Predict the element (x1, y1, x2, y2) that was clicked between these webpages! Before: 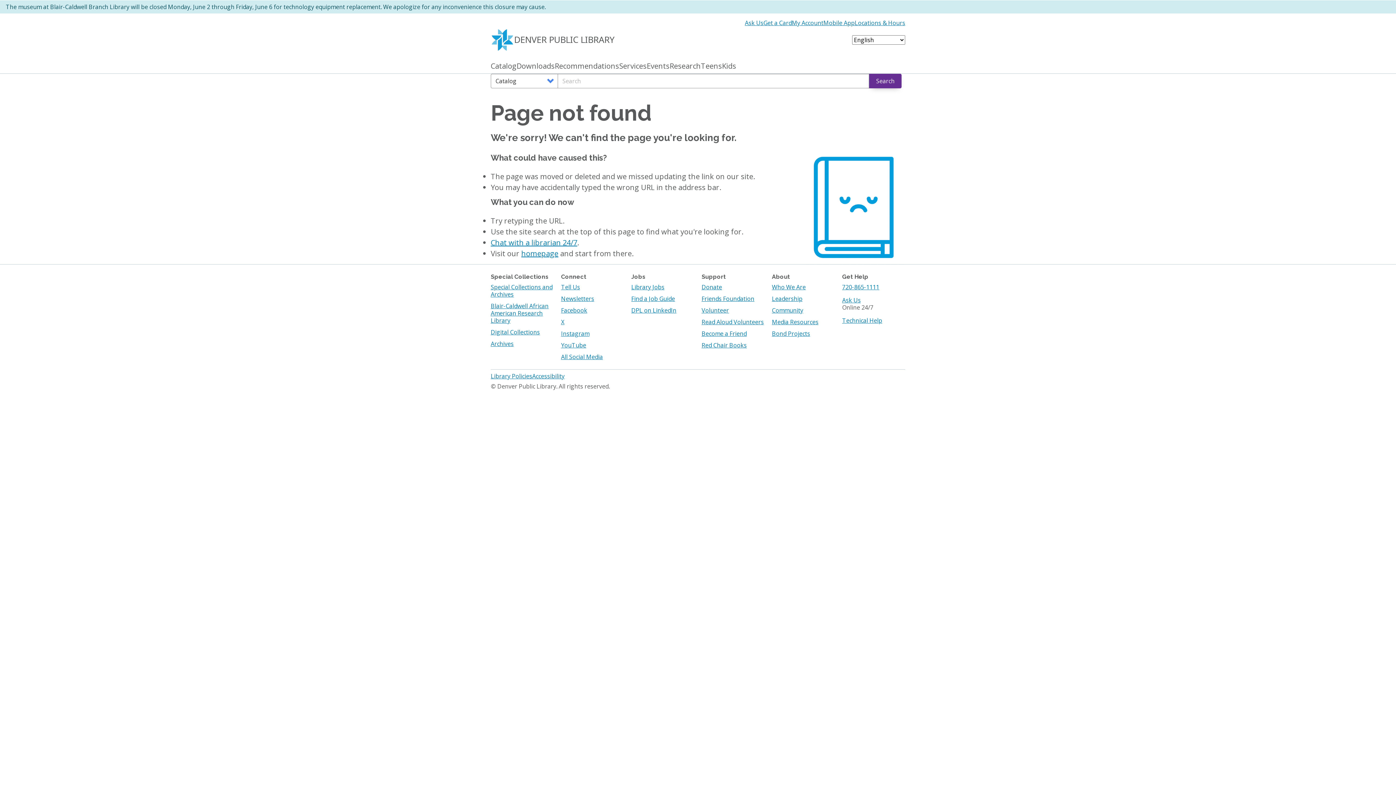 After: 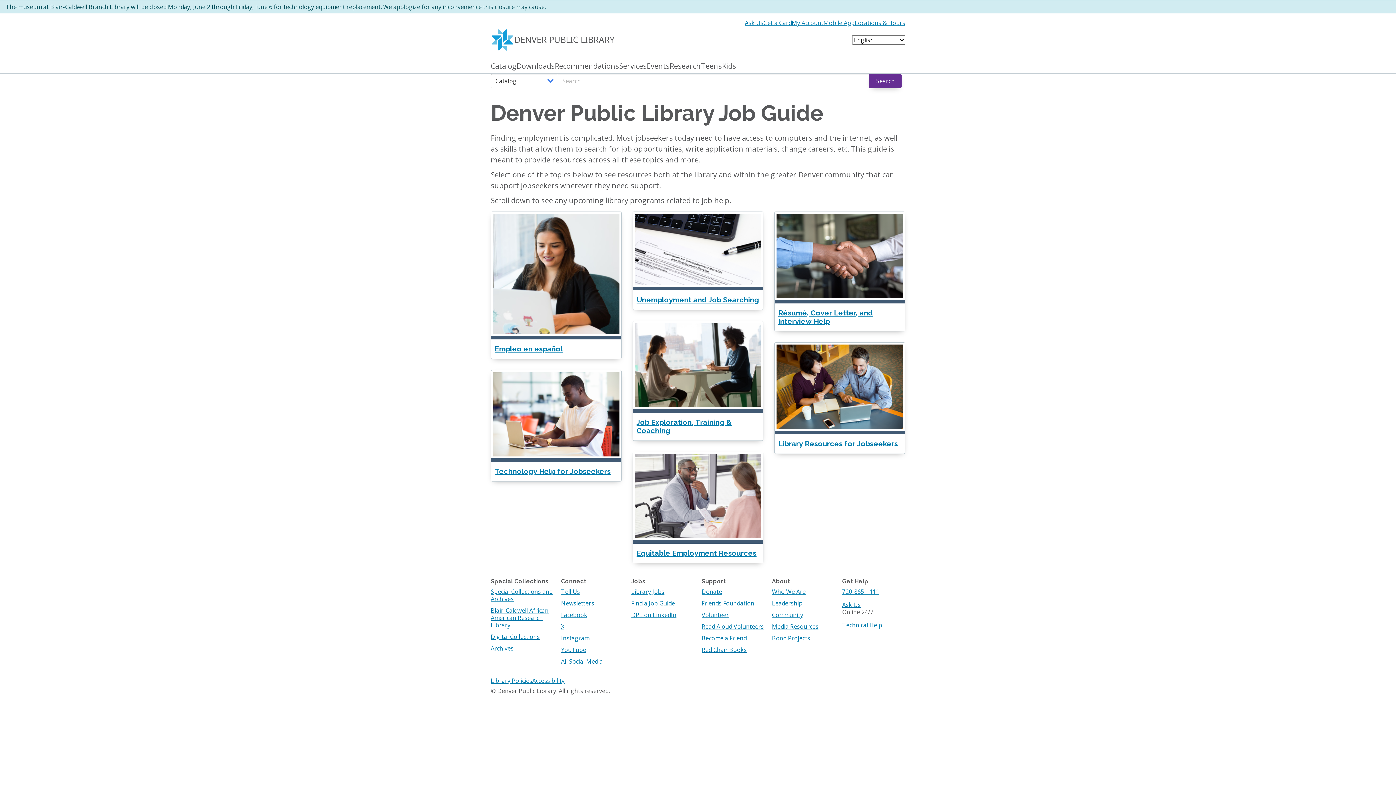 Action: bbox: (631, 294, 675, 302) label: Find a Job Guide